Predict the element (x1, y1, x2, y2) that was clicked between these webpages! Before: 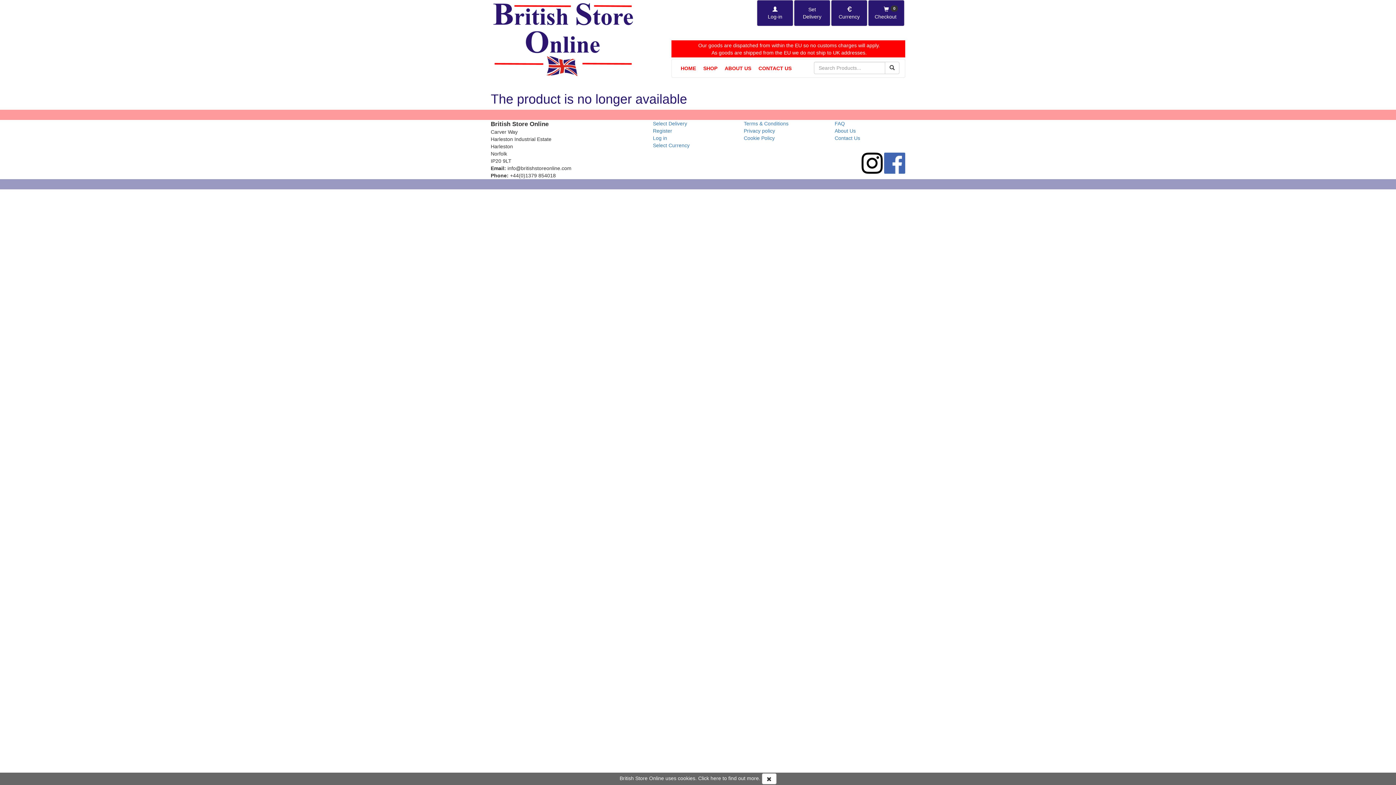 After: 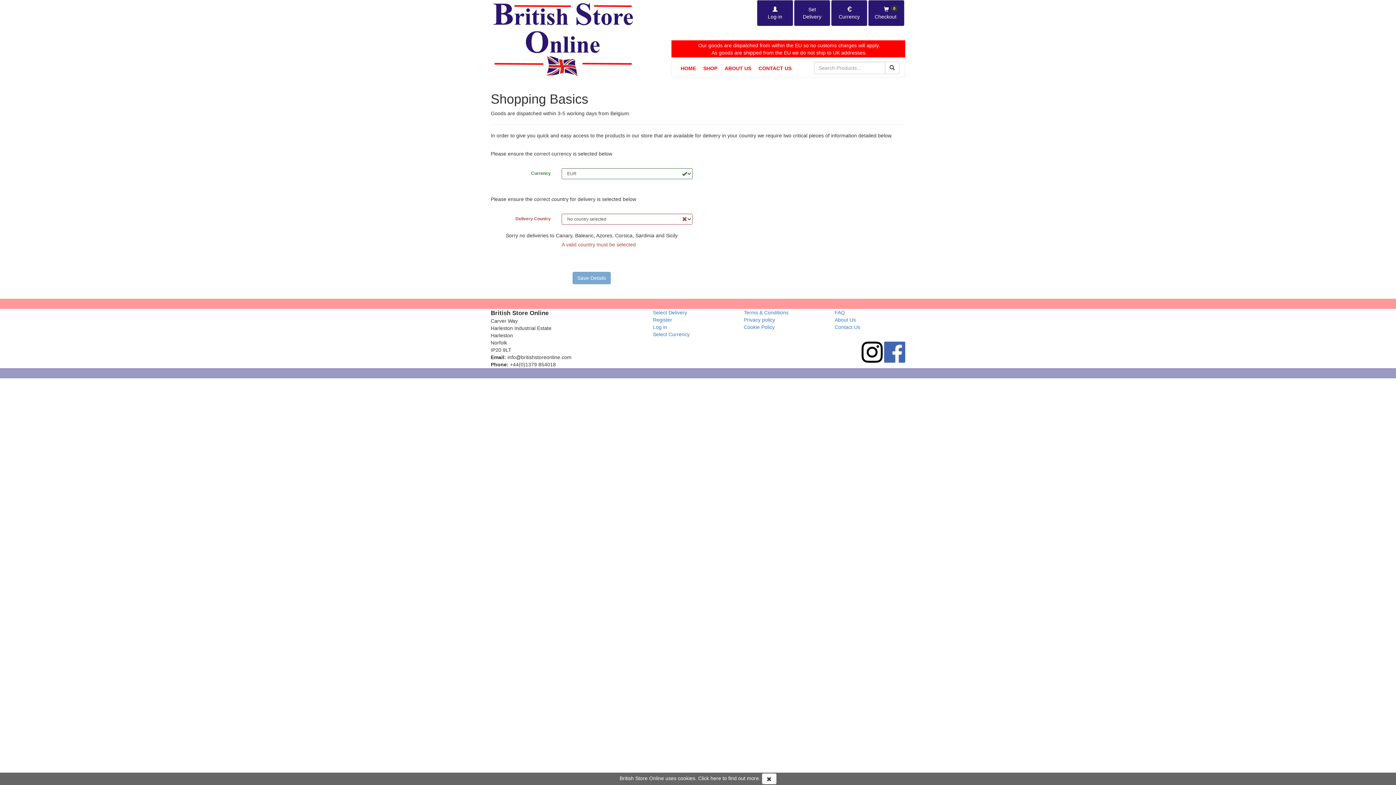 Action: bbox: (831, 0, 867, 26) label: Set Currency